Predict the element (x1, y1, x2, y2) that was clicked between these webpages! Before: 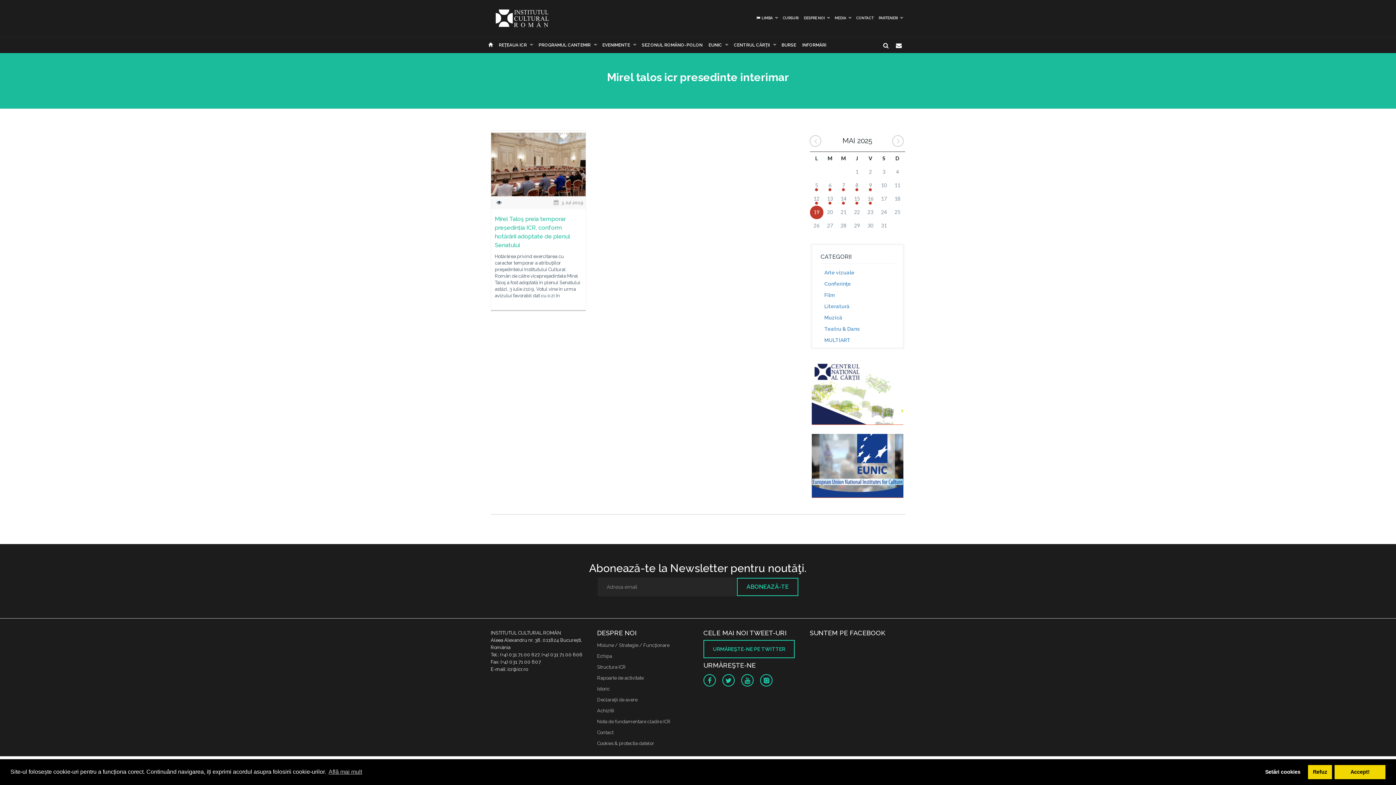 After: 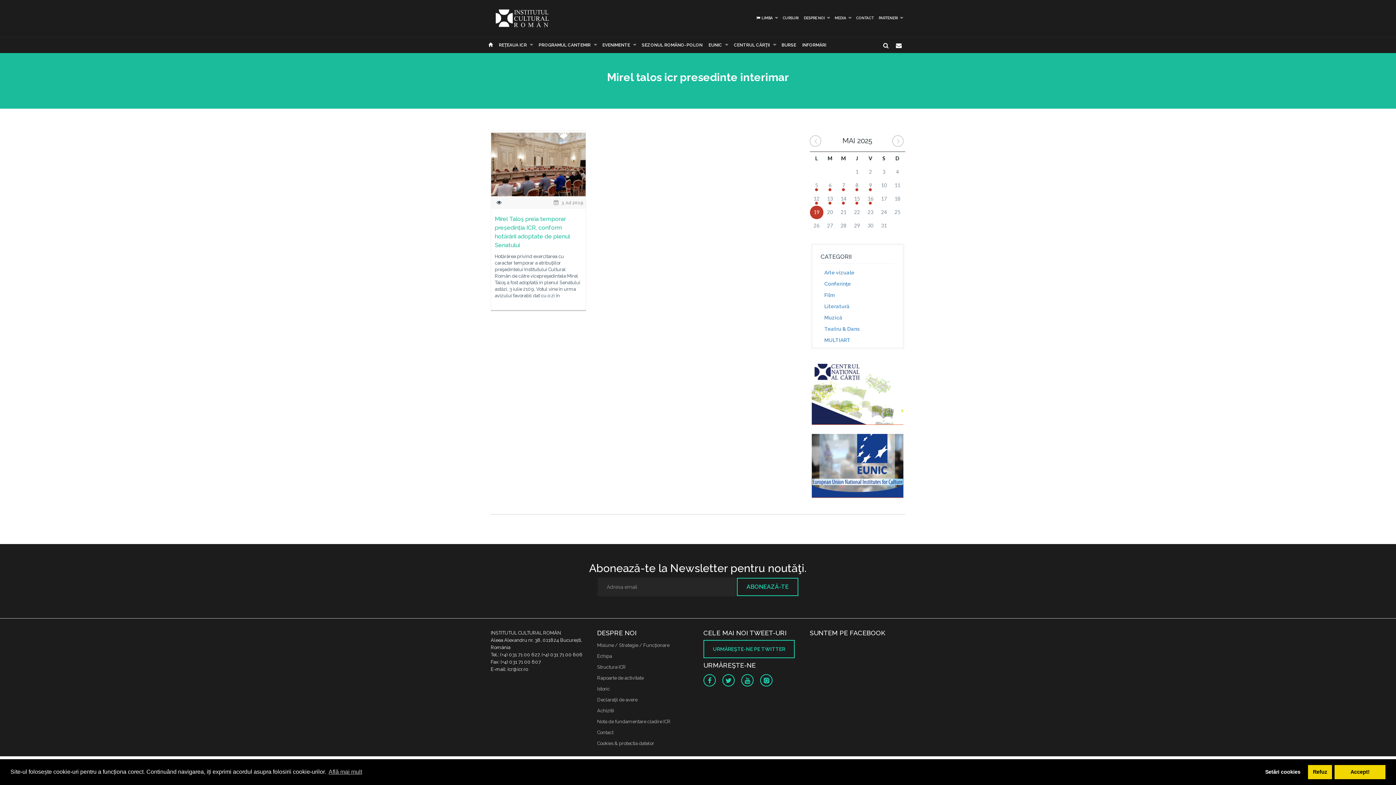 Action: bbox: (811, 361, 903, 425)